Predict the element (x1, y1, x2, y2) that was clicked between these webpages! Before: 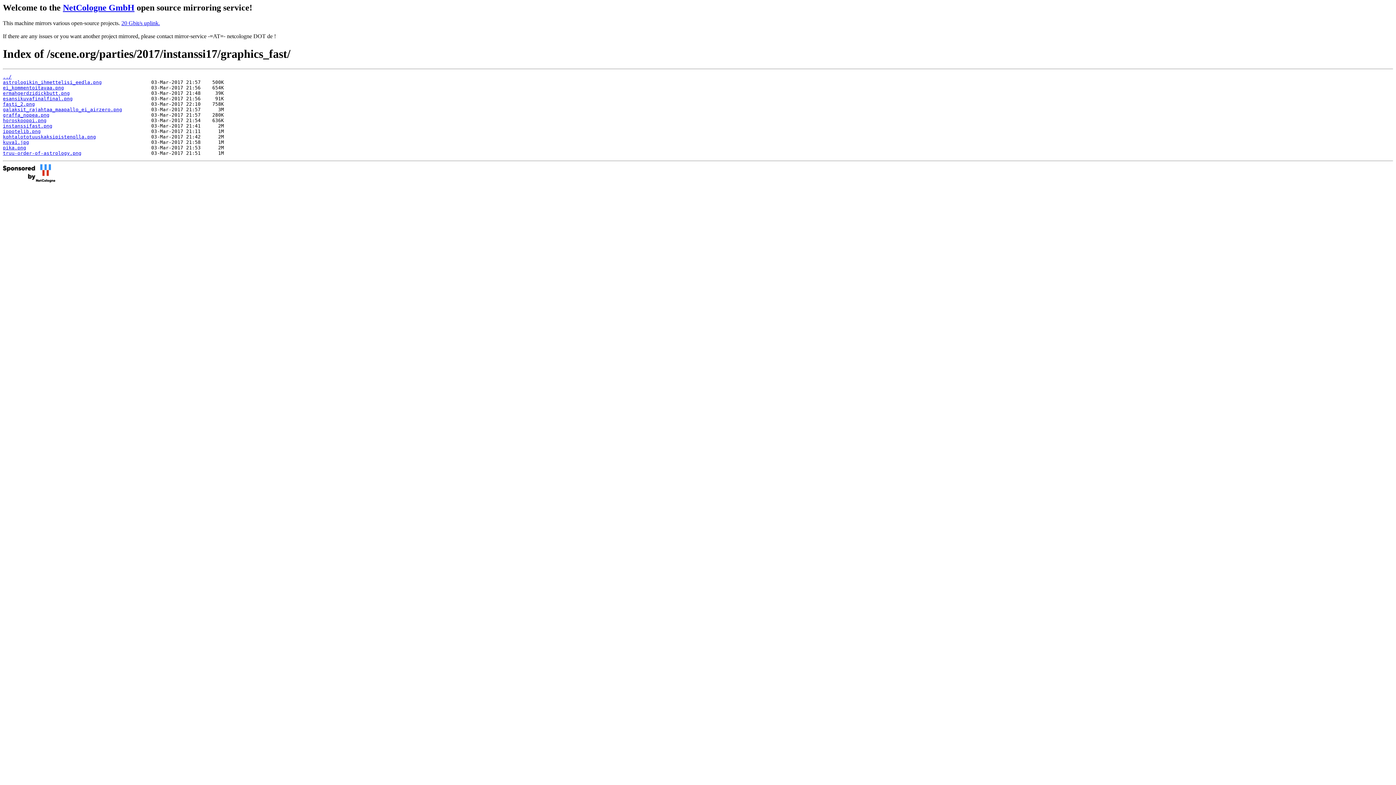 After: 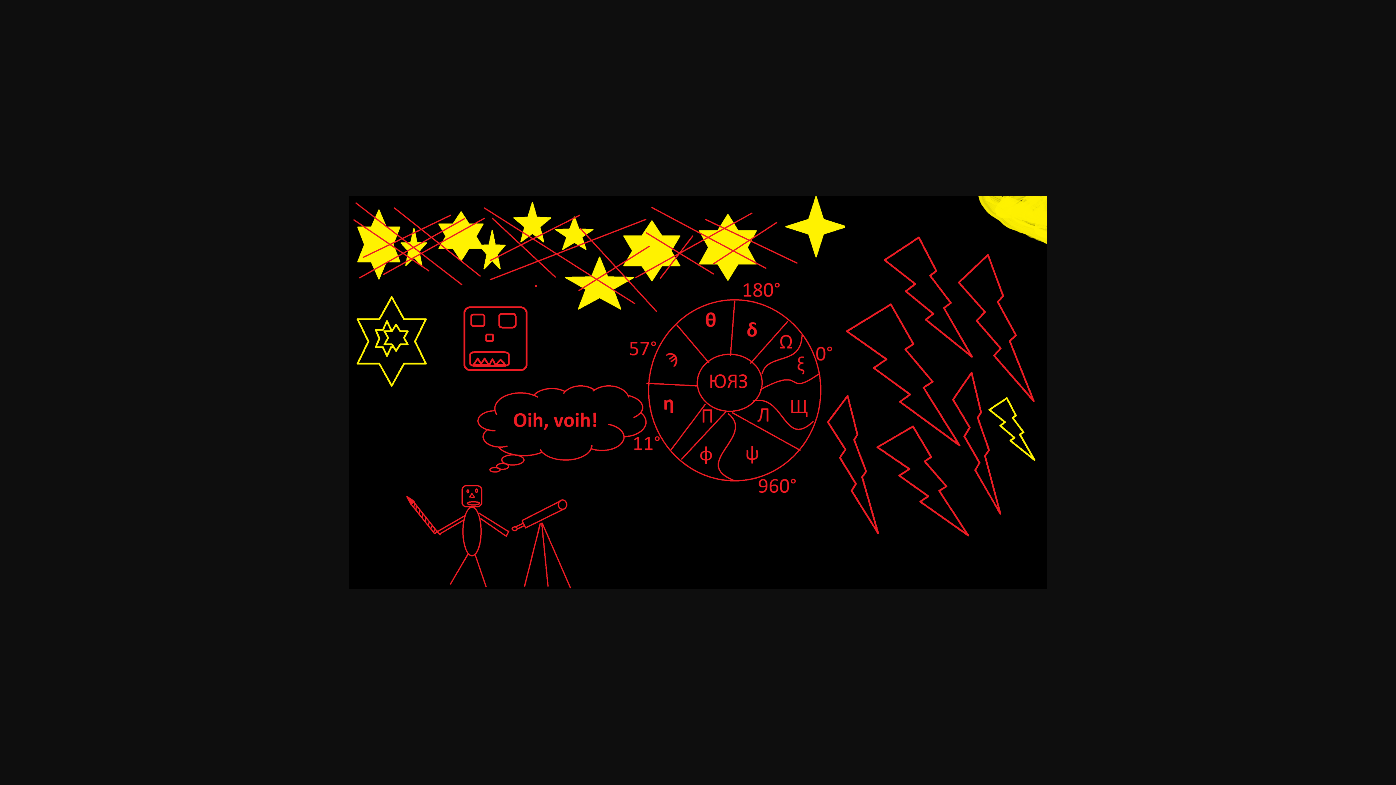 Action: bbox: (2, 112, 49, 117) label: graffa_nopea.png